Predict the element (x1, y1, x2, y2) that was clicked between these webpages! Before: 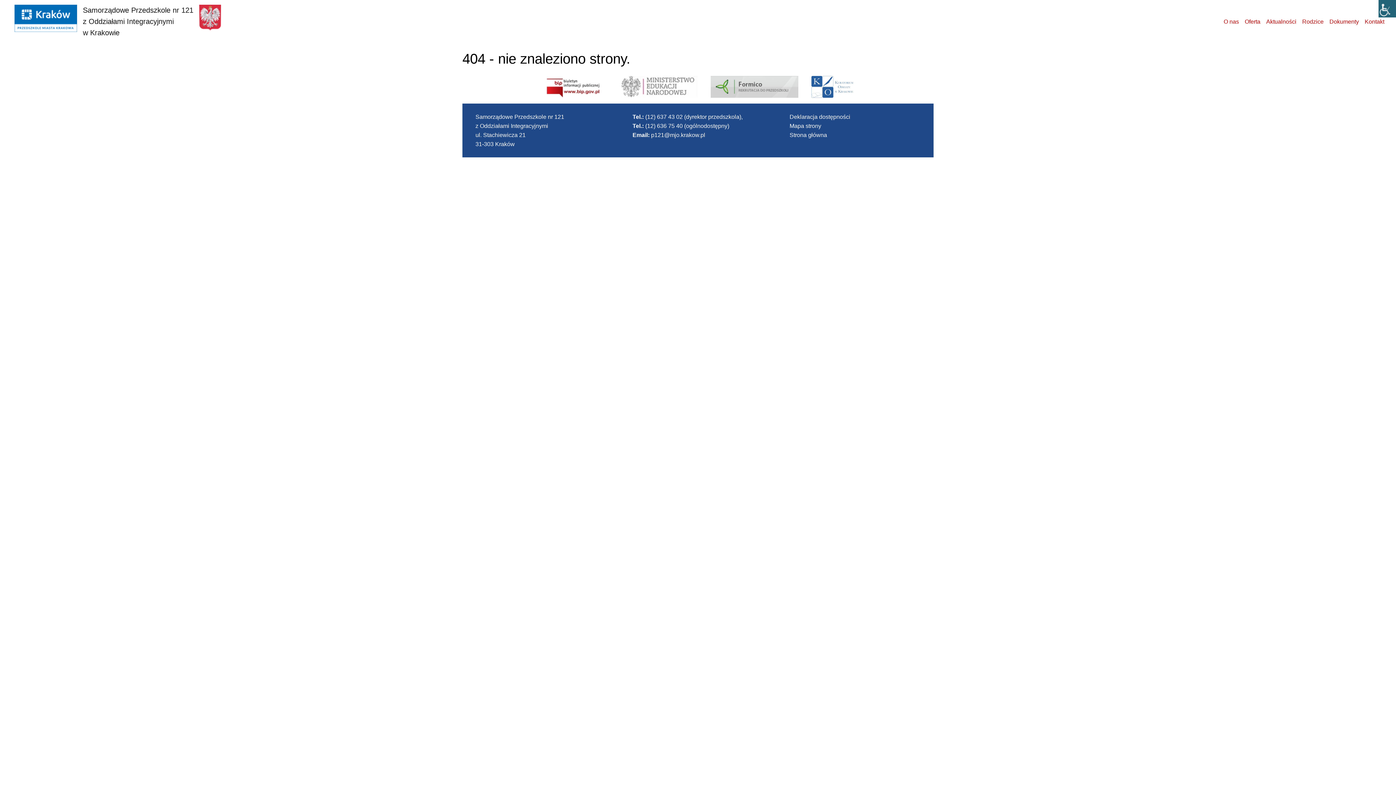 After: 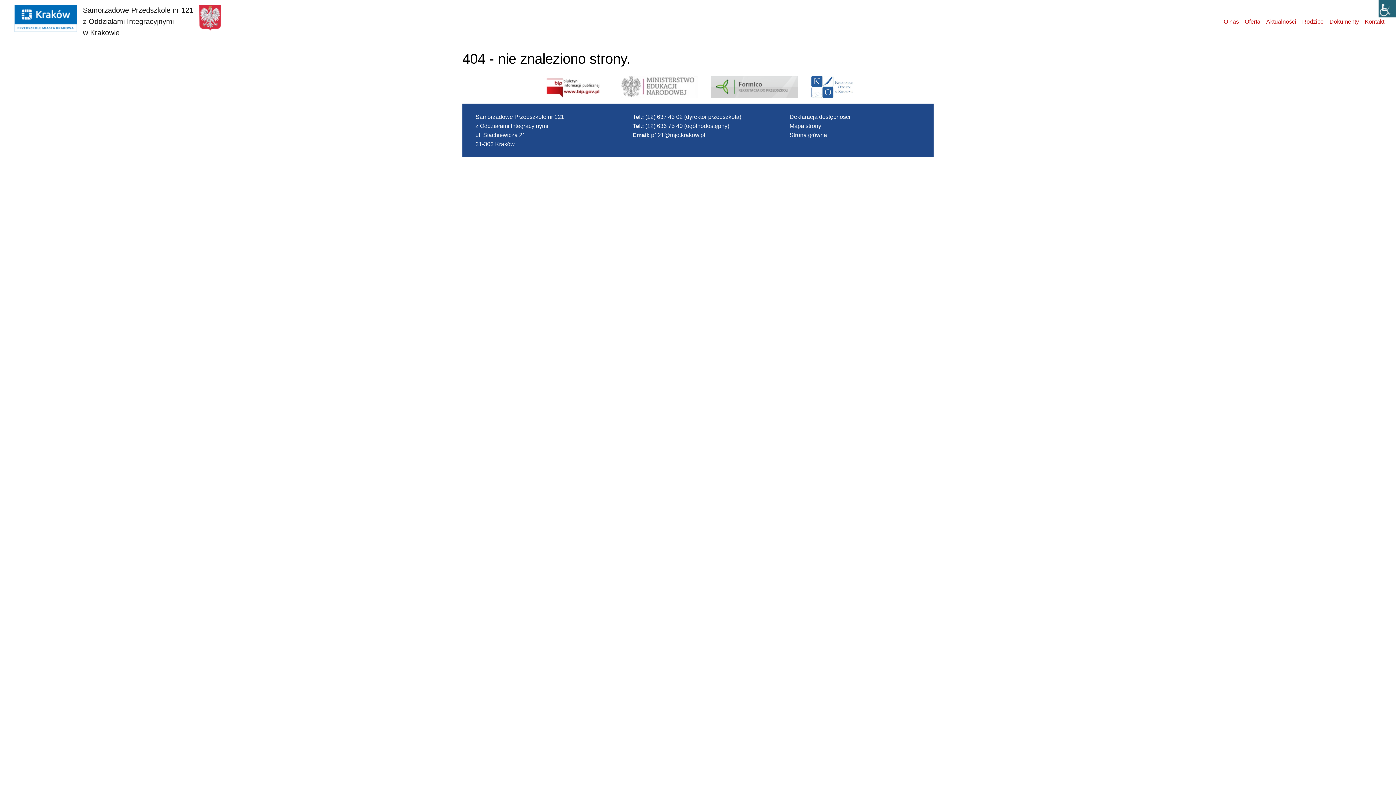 Action: bbox: (613, 83, 703, 89)